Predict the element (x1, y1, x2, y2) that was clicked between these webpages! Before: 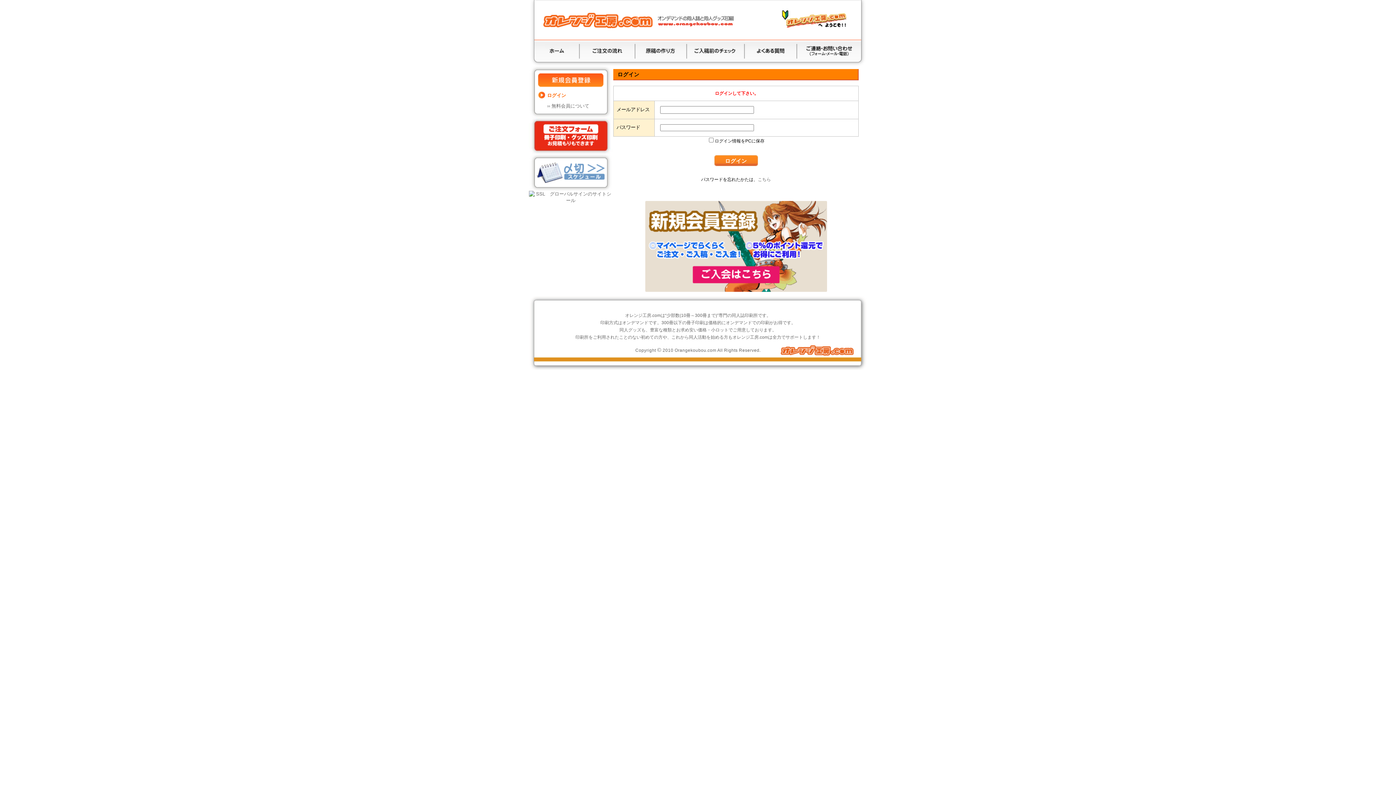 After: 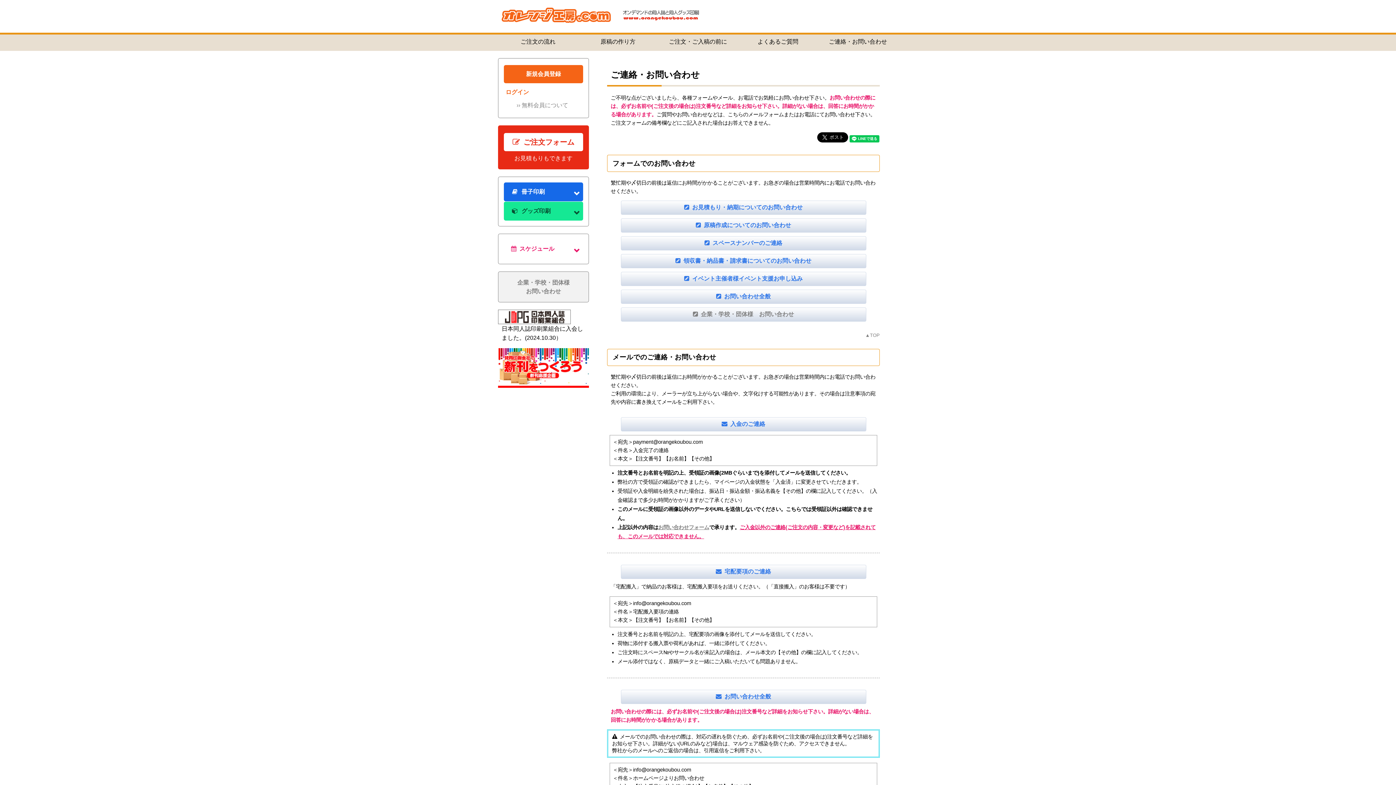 Action: bbox: (797, 40, 861, 62) label: お問い合わせ（お見積り•ご質問）